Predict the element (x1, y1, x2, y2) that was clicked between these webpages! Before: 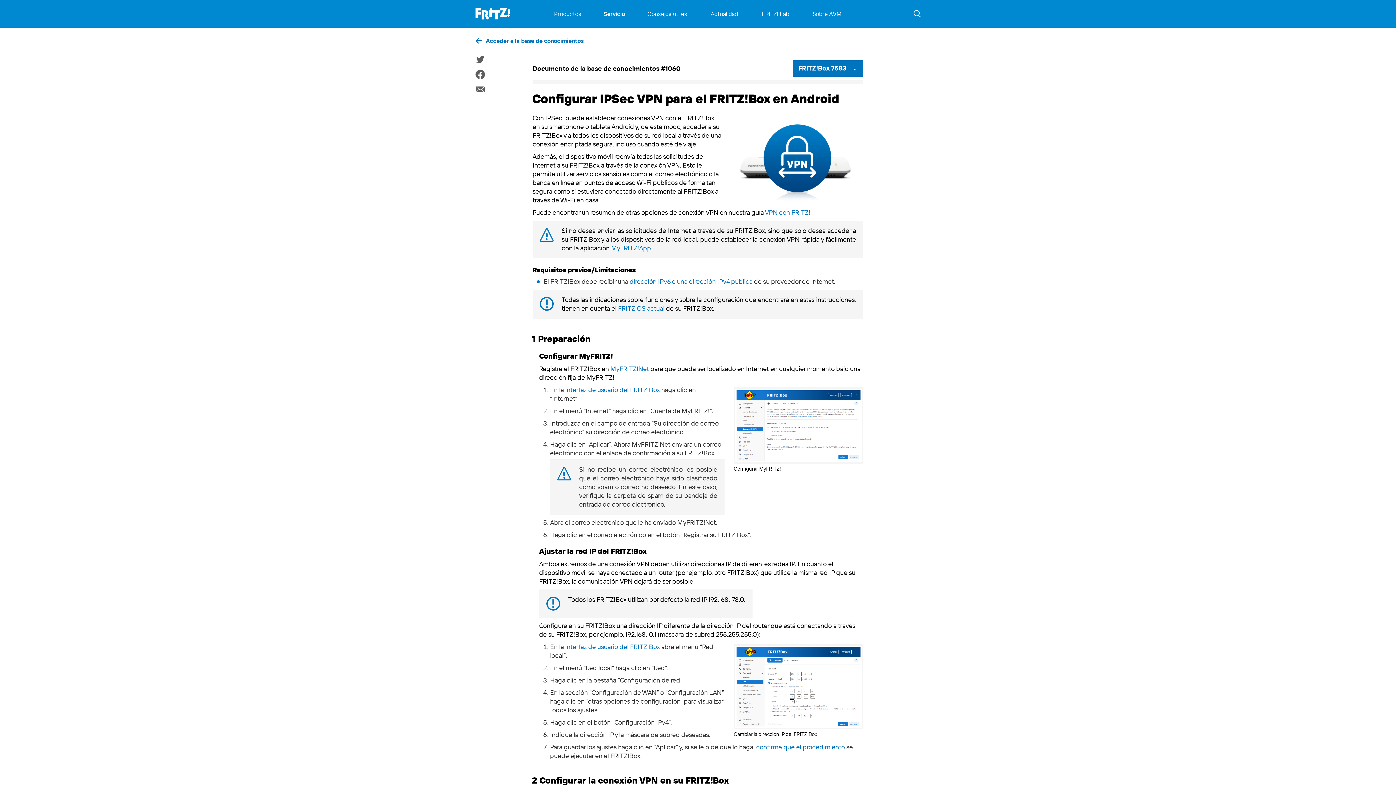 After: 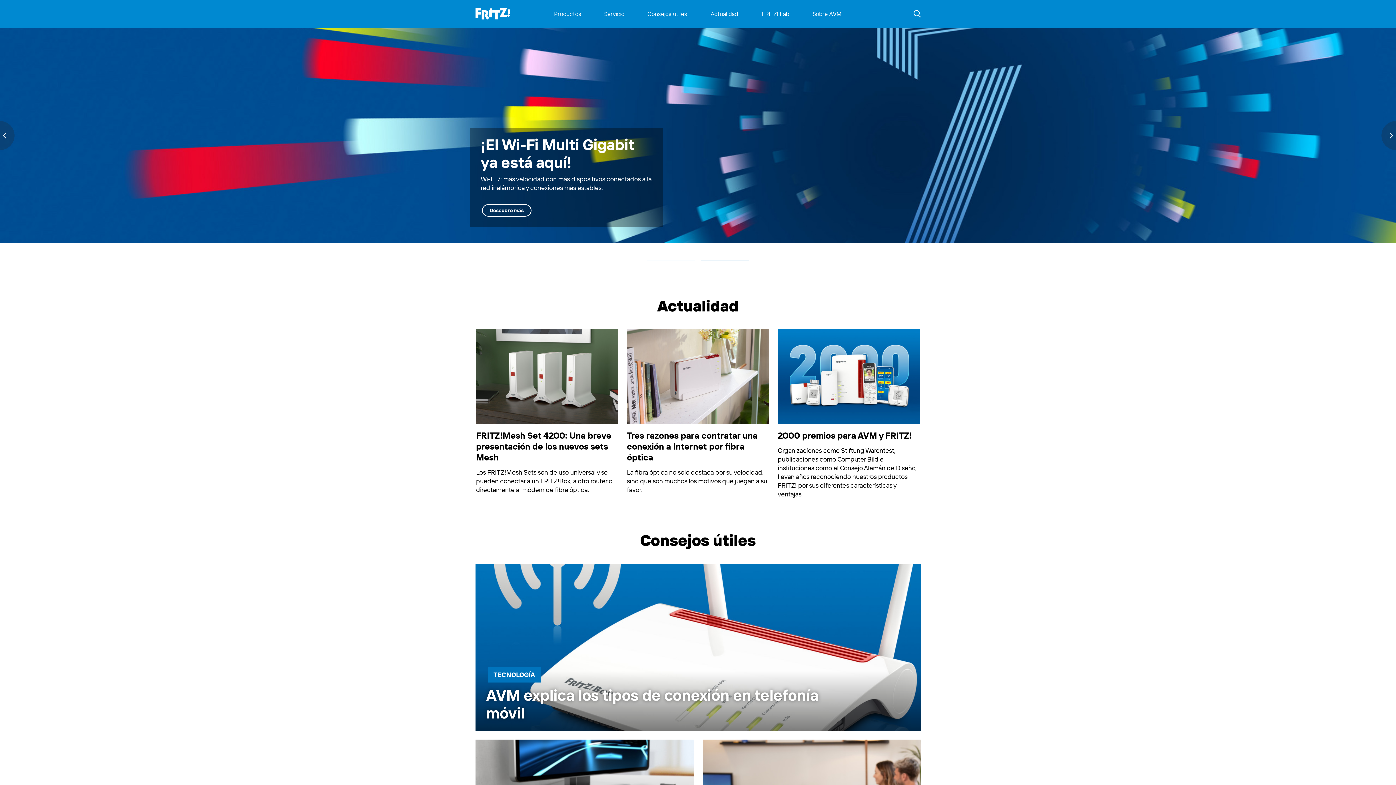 Action: bbox: (475, 0, 510, 27)